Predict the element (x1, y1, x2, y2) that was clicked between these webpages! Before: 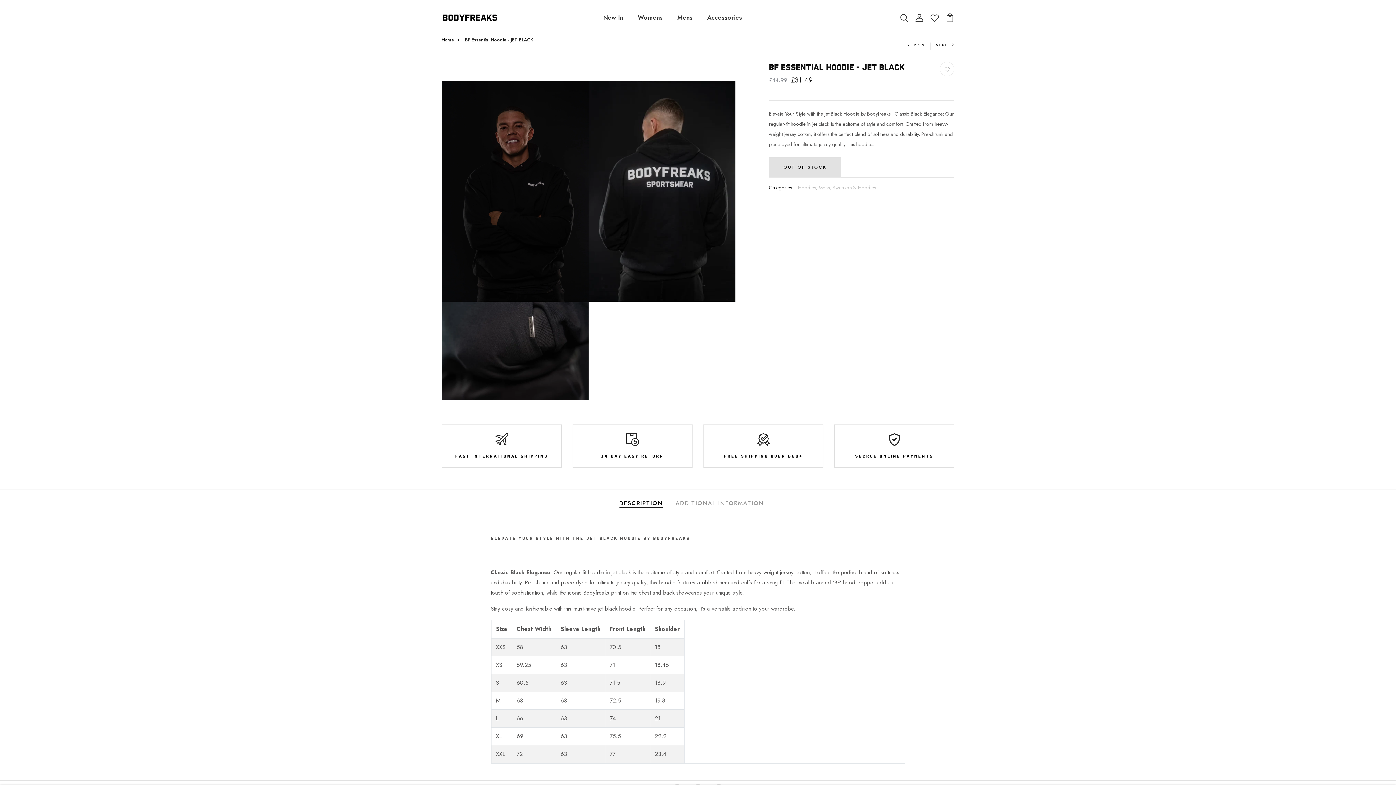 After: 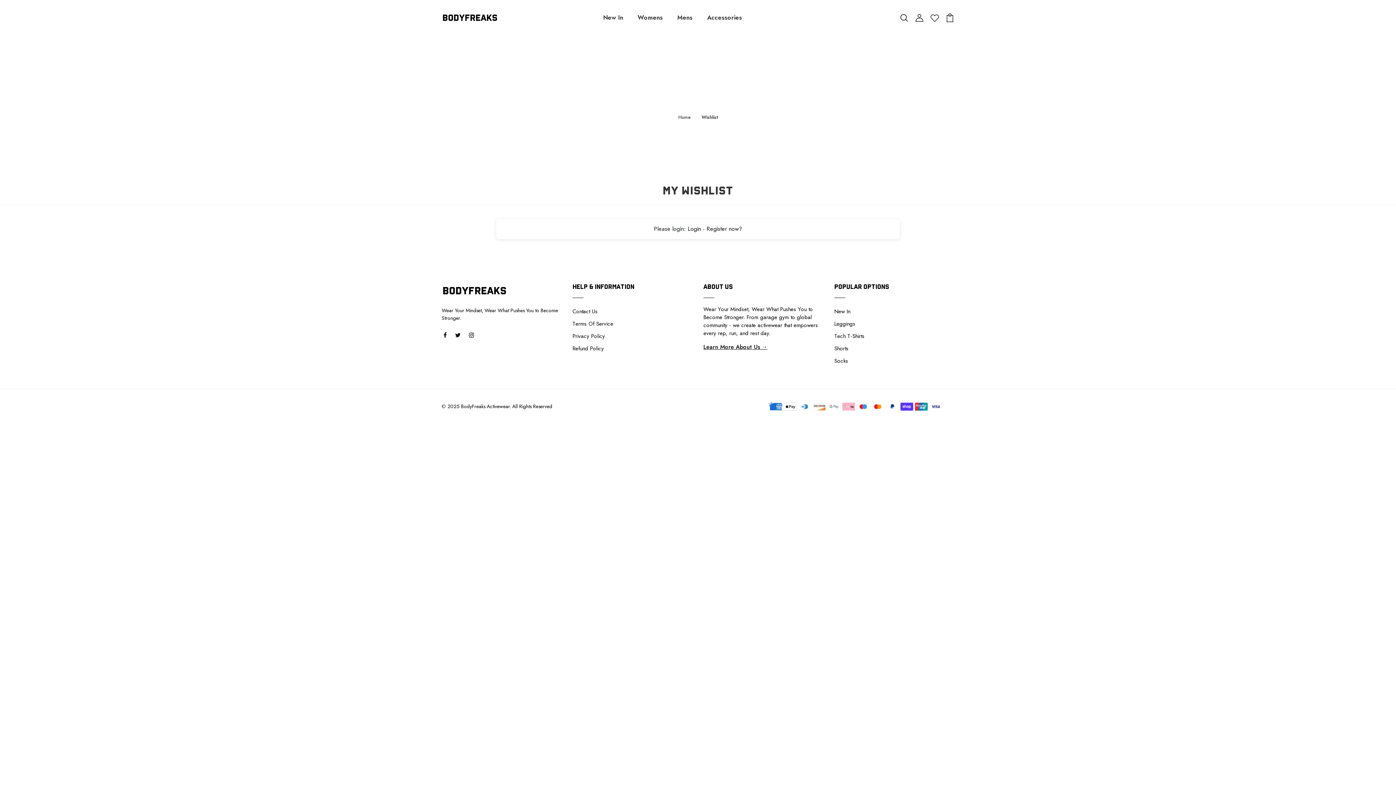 Action: bbox: (930, 13, 939, 21)